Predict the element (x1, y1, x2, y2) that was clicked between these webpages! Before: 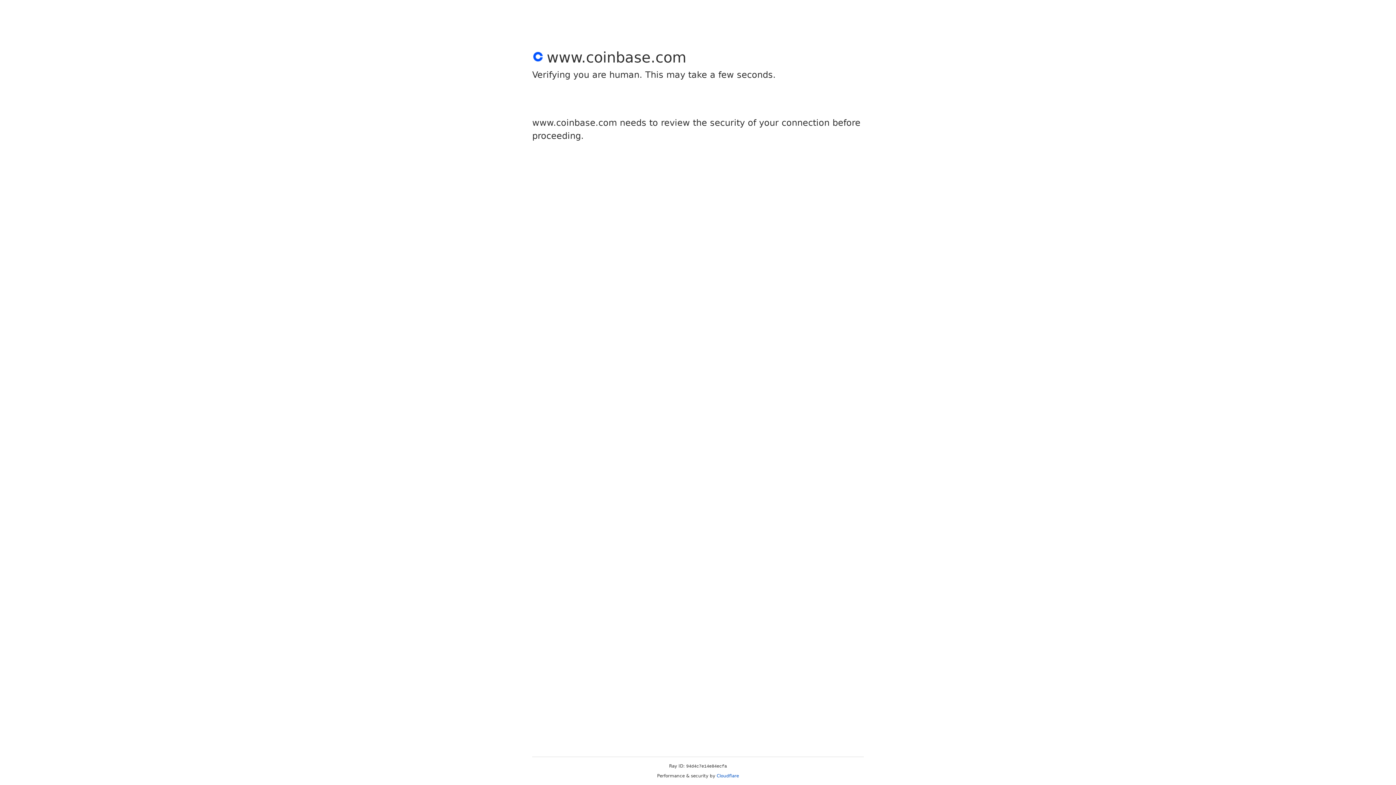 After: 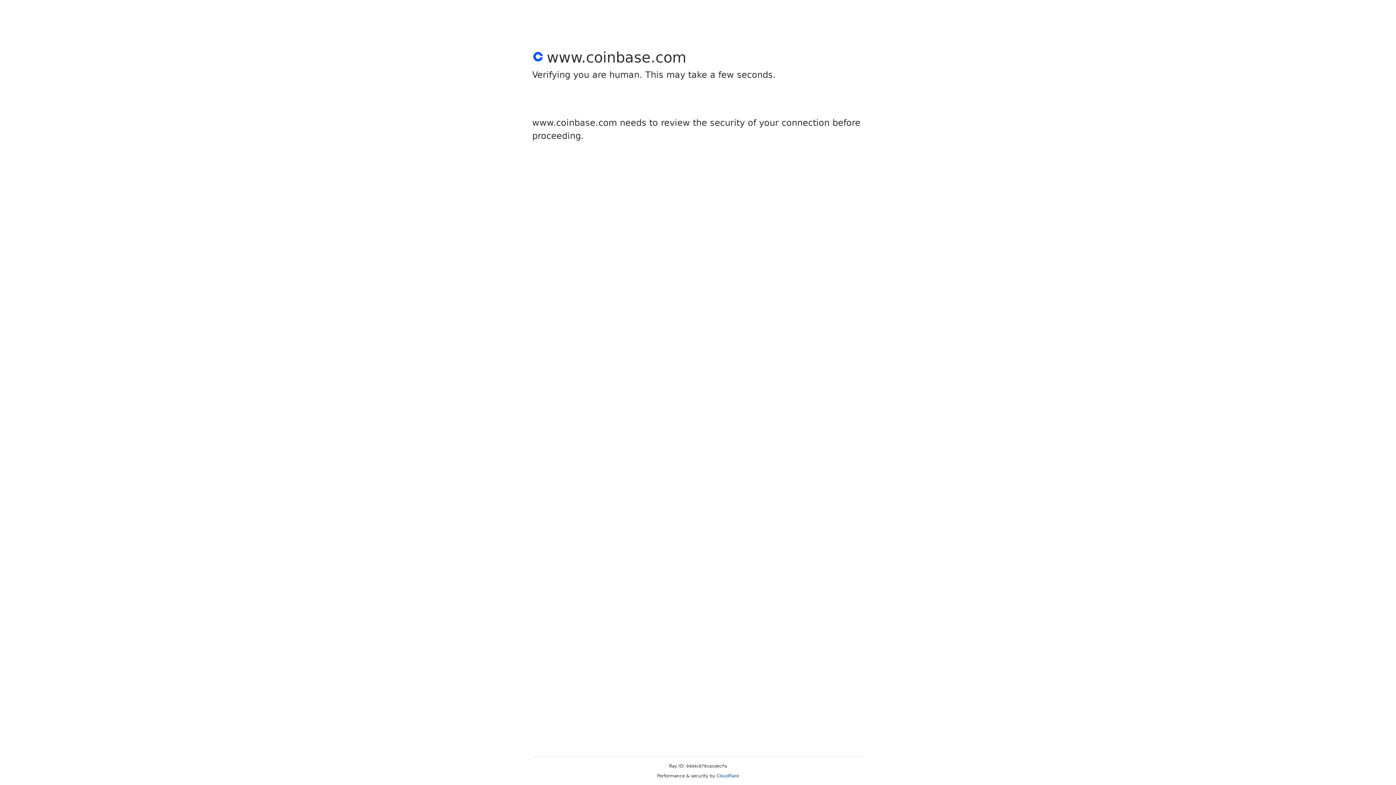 Action: bbox: (716, 773, 739, 778) label: Cloudflare